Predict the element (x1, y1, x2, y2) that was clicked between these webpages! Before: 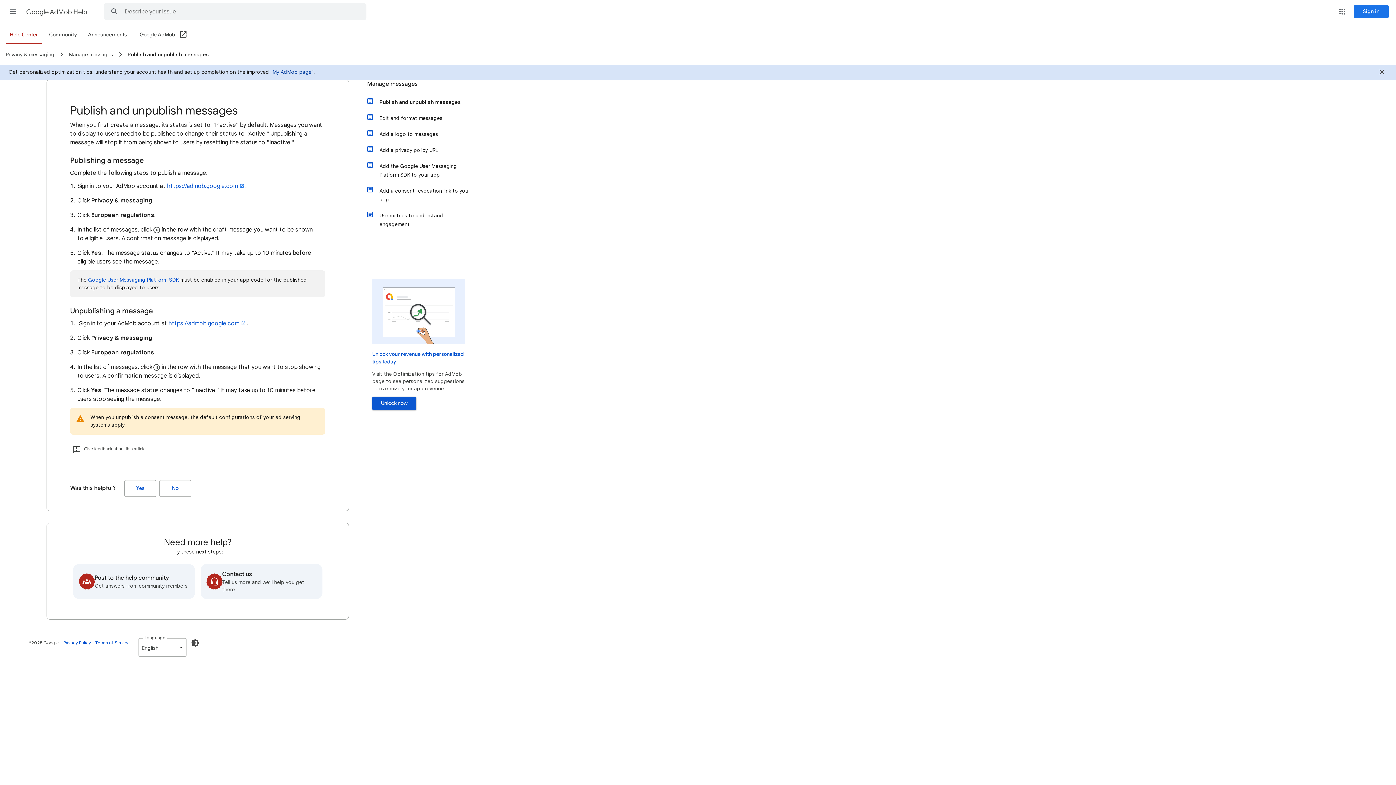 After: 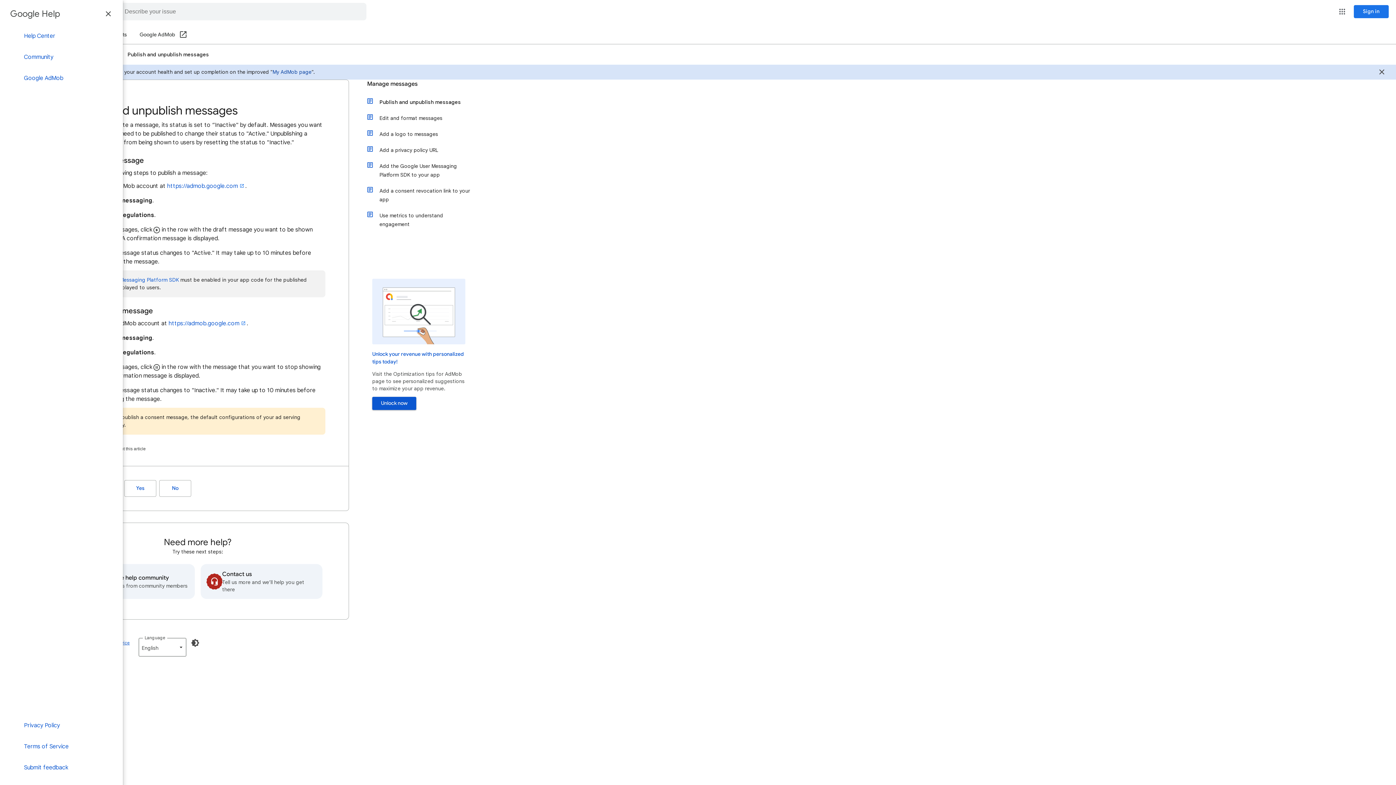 Action: label: Main menu bbox: (4, 2, 21, 20)